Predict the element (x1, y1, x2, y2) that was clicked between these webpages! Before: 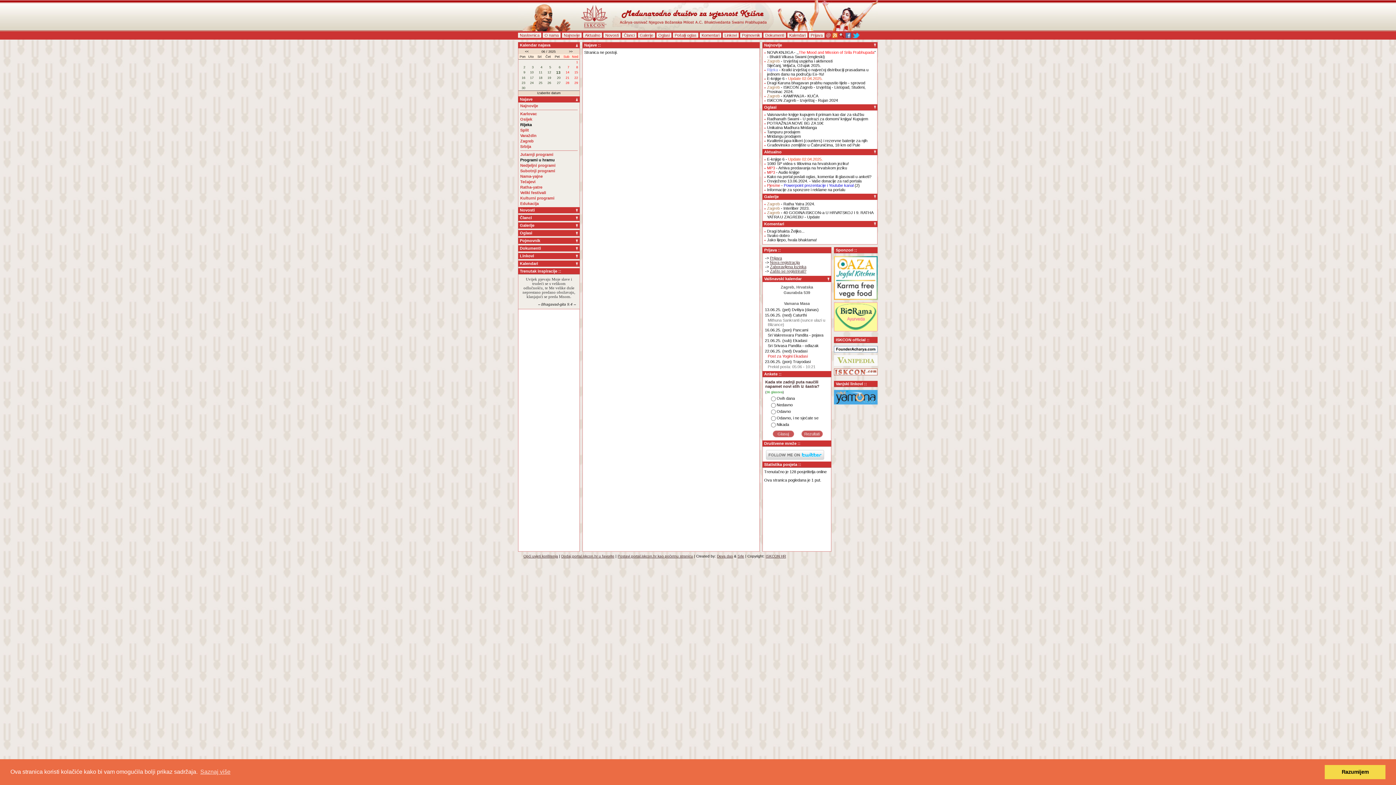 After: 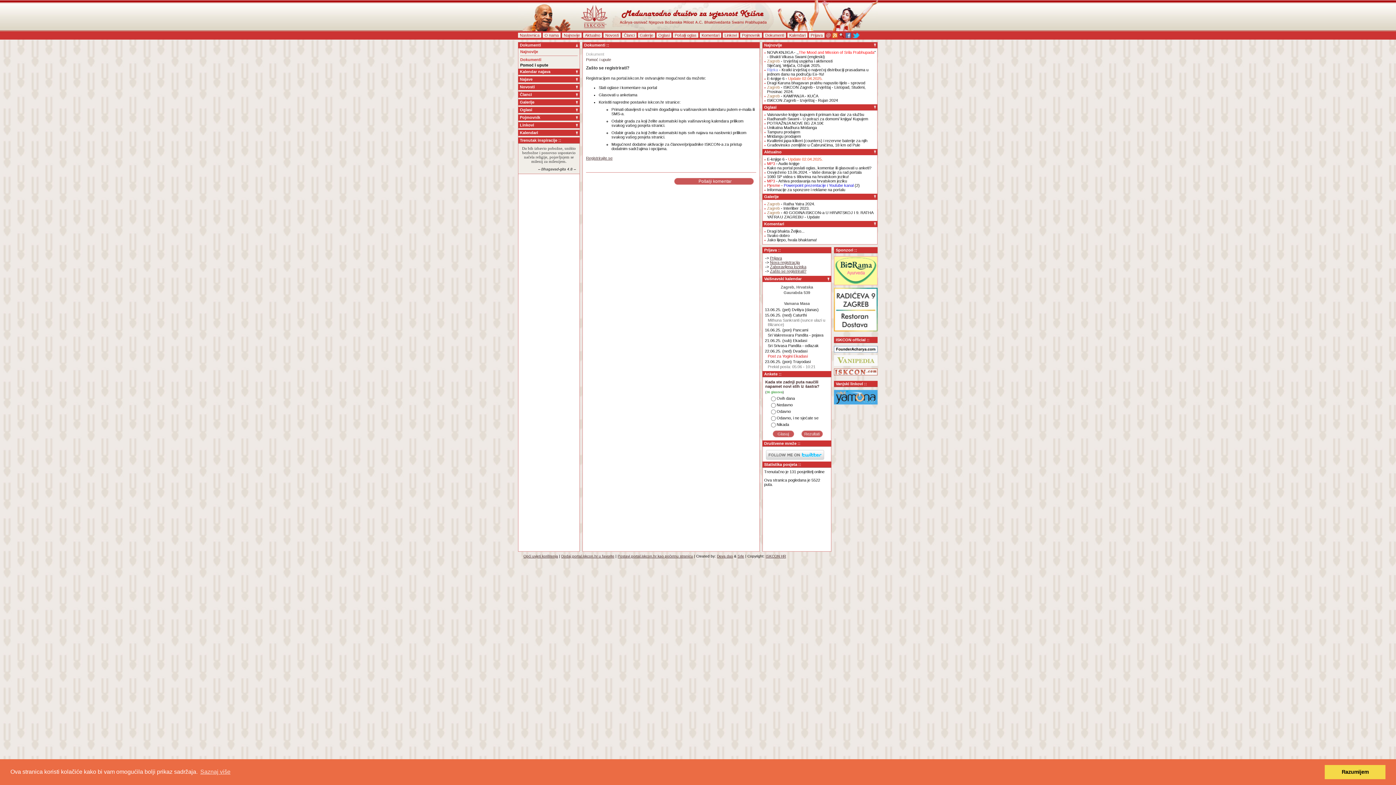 Action: label: Zašto se registrirati? bbox: (770, 269, 806, 273)